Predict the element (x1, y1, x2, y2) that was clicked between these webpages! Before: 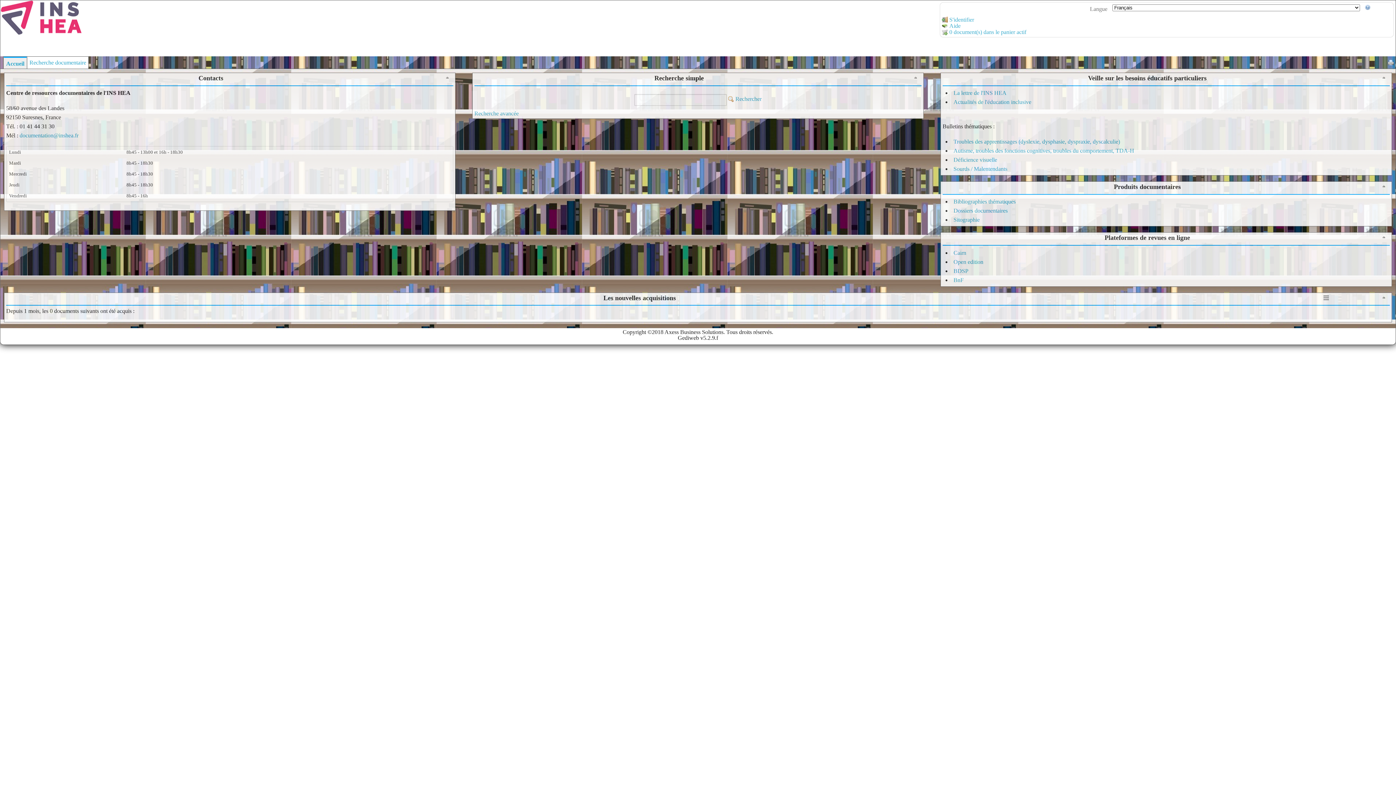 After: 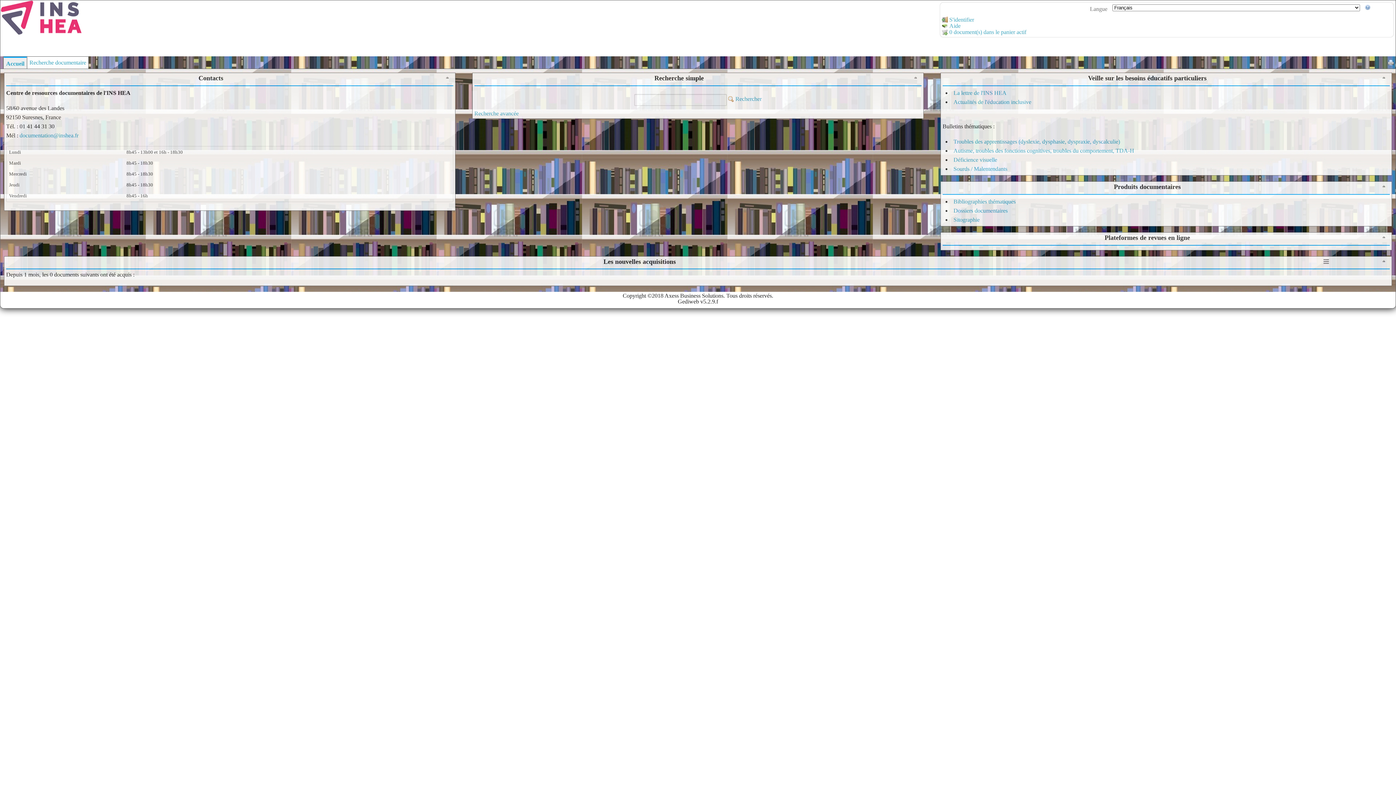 Action: bbox: (1381, 234, 1390, 246)